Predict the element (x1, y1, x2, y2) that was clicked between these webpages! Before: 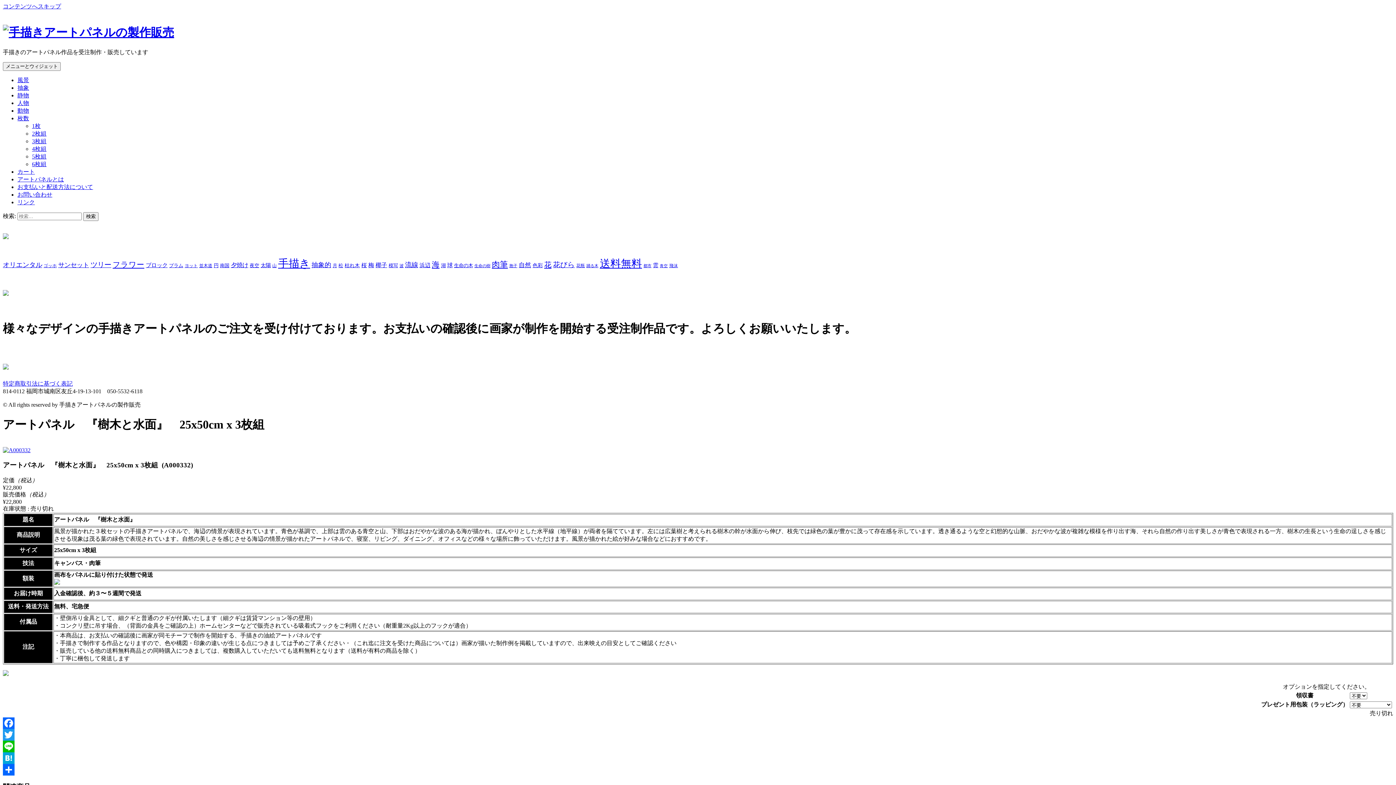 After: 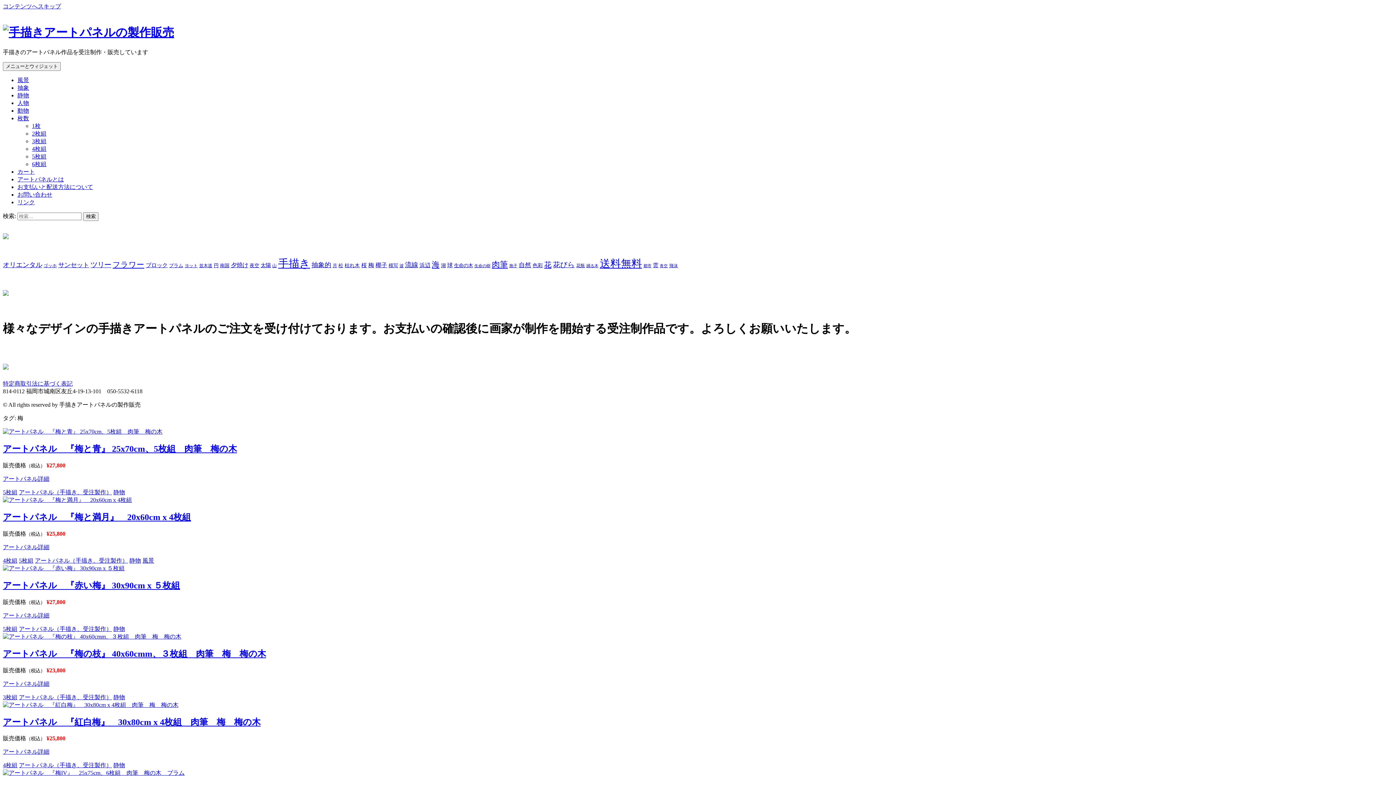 Action: bbox: (368, 262, 374, 268) label: 梅 (50個の項目)